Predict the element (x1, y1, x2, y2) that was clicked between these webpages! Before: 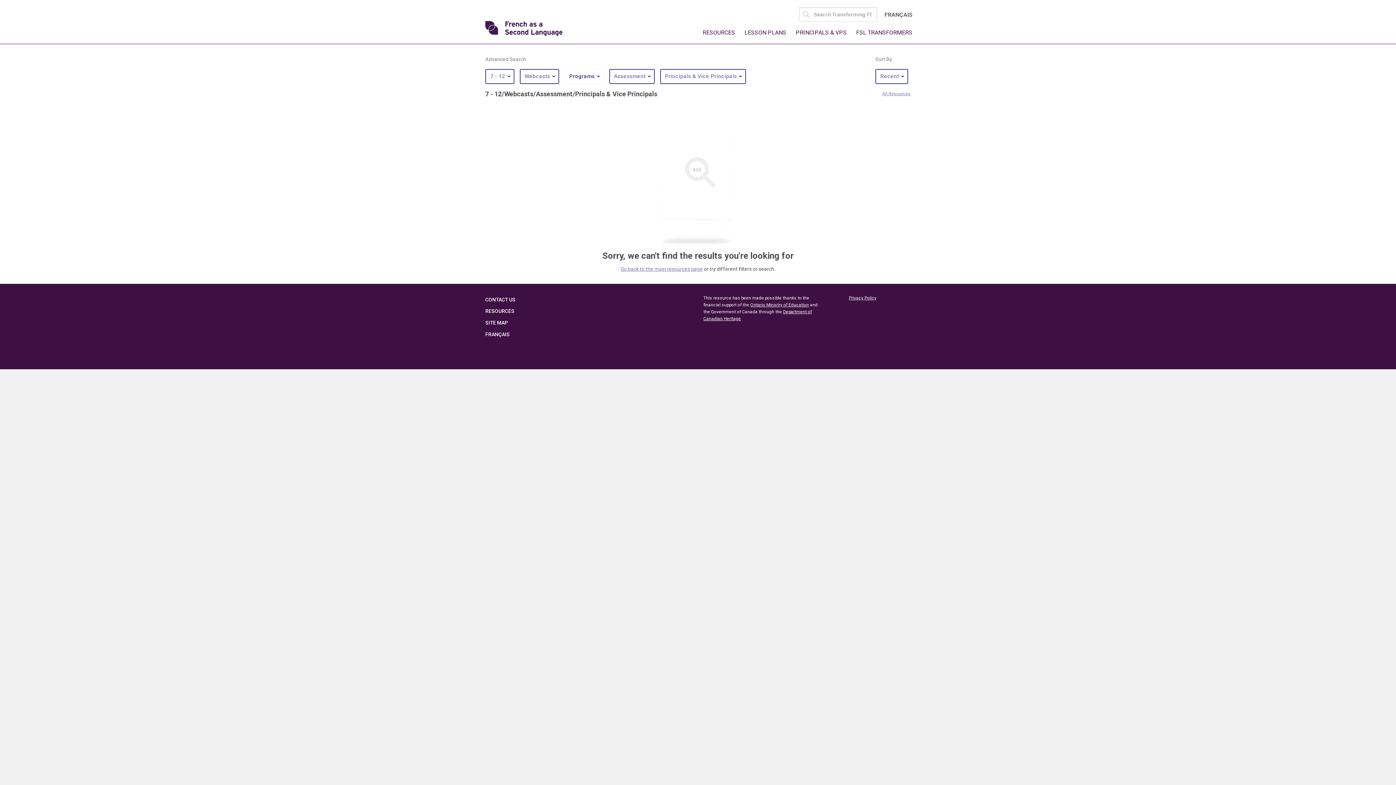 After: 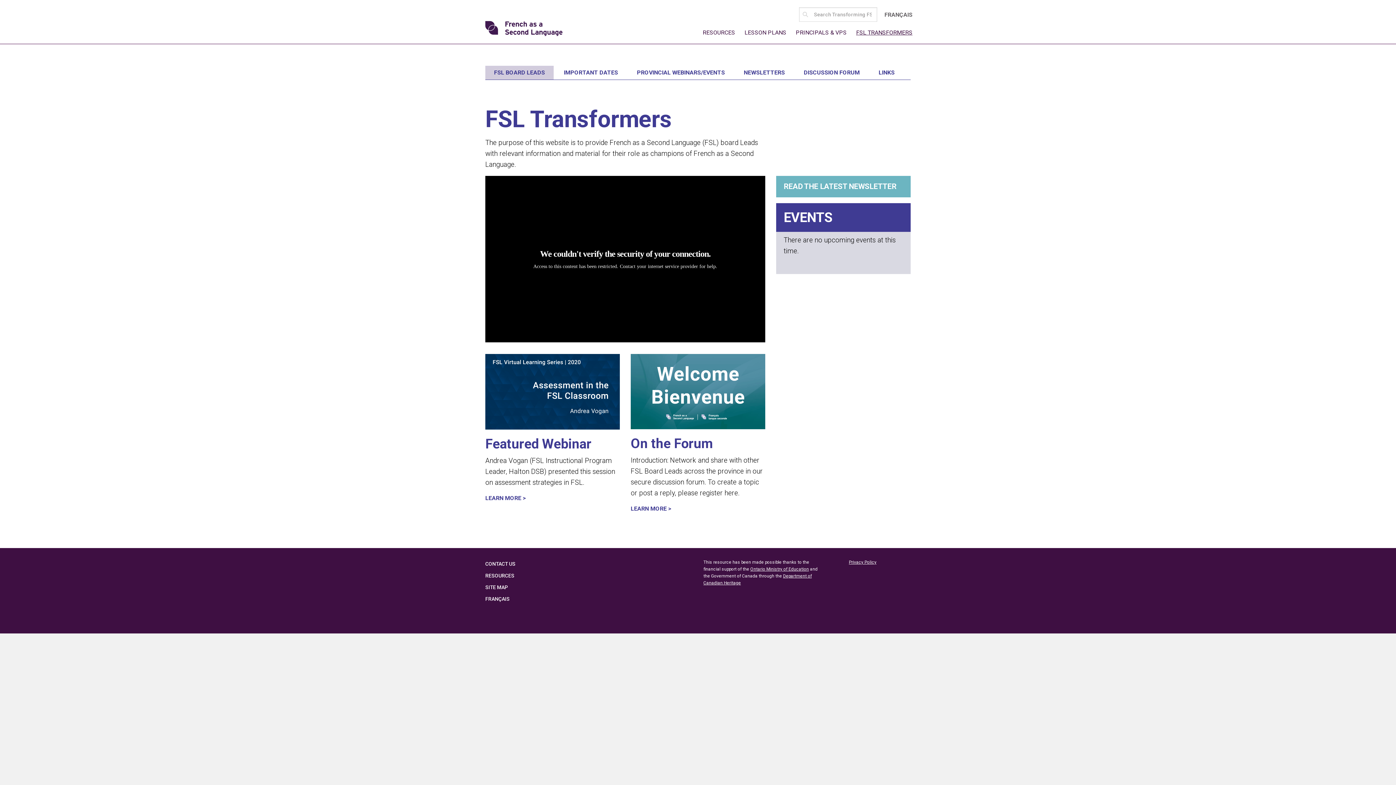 Action: bbox: (850, 25, 916, 40) label: FSL TRANSFORMERS